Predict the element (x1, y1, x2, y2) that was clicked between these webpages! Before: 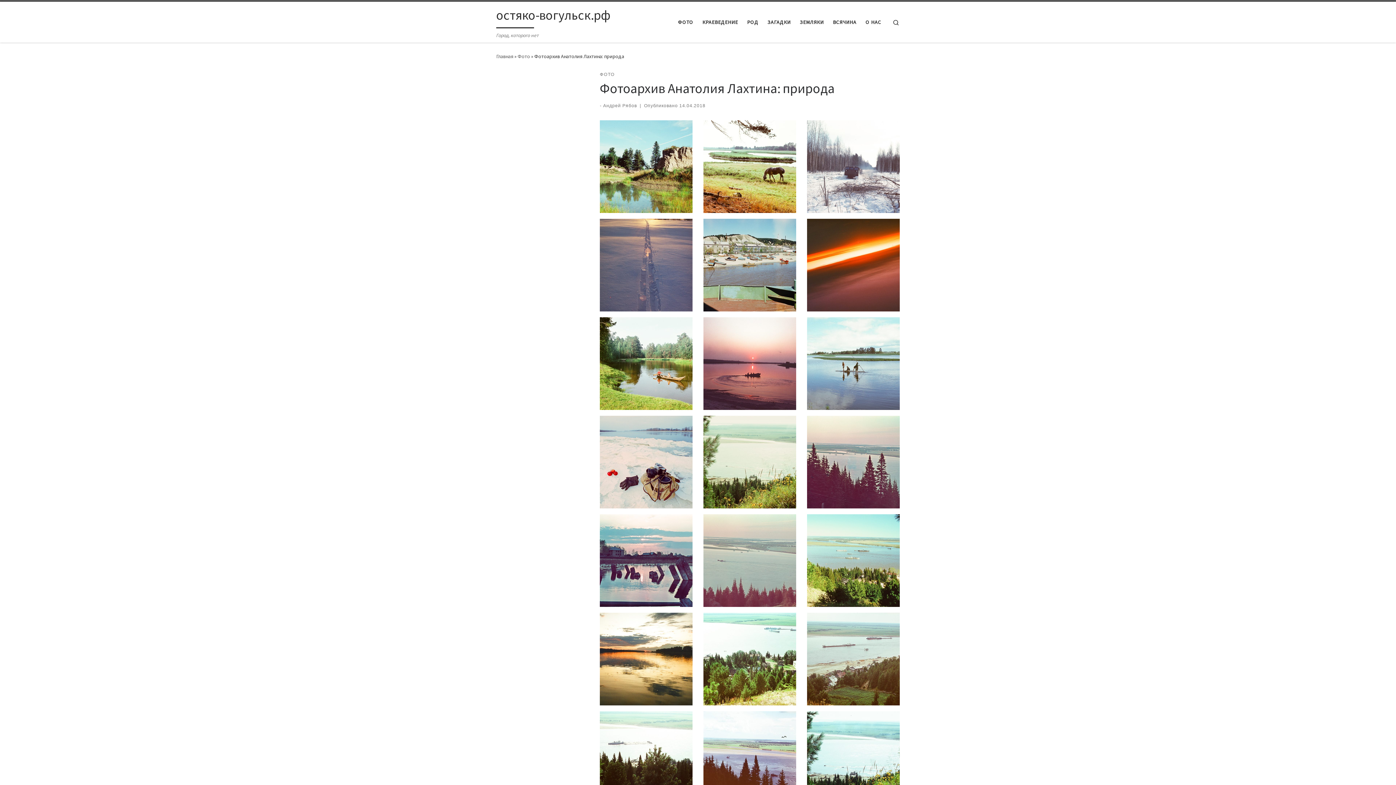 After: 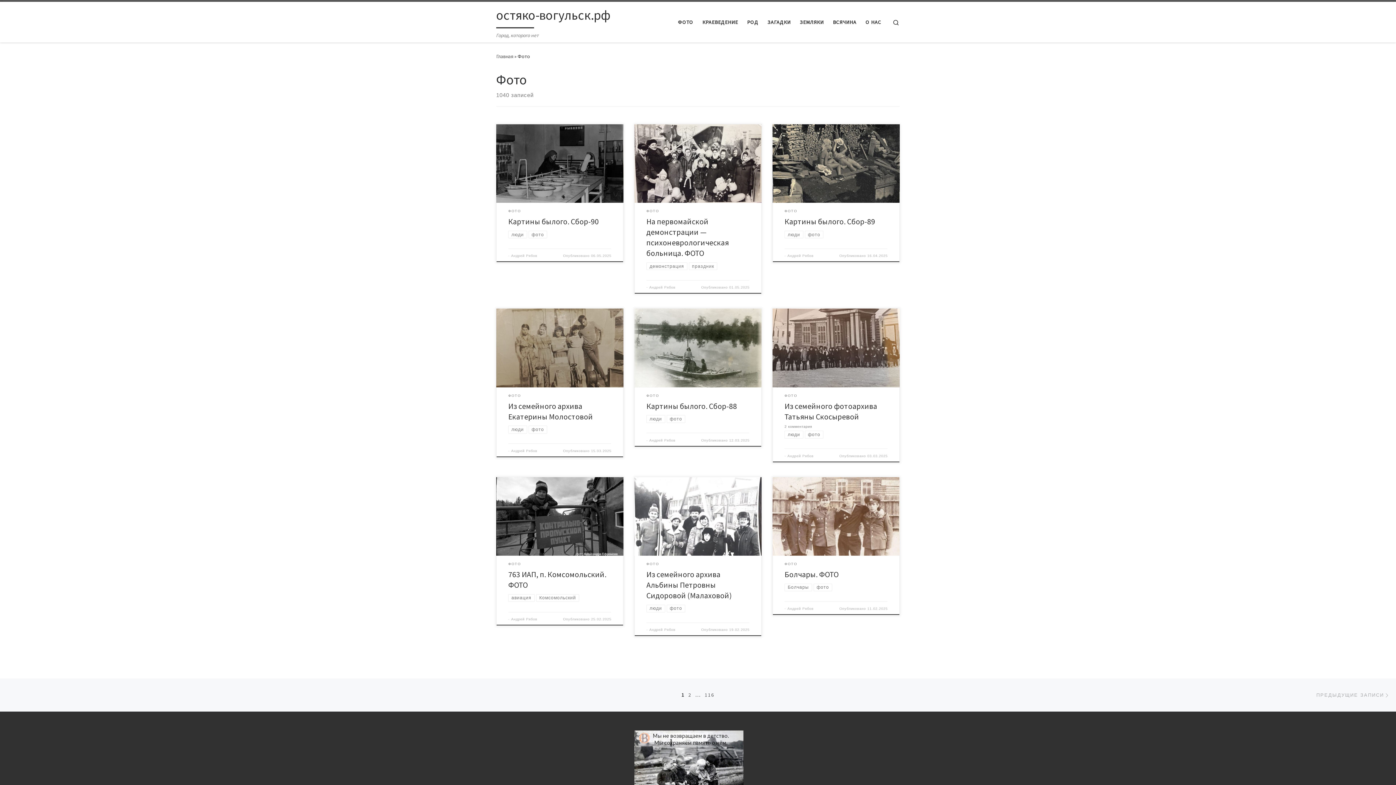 Action: label: ФОТО bbox: (675, 14, 695, 29)